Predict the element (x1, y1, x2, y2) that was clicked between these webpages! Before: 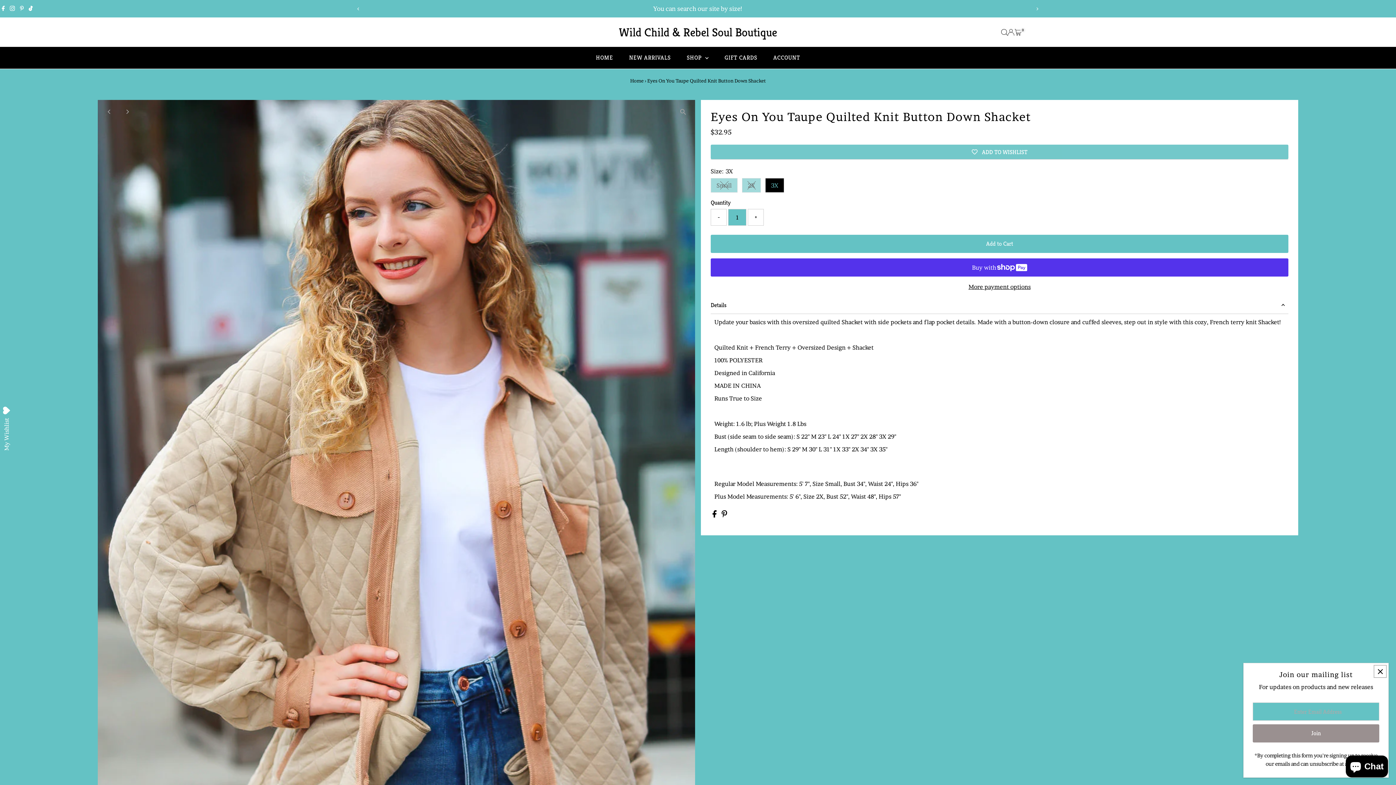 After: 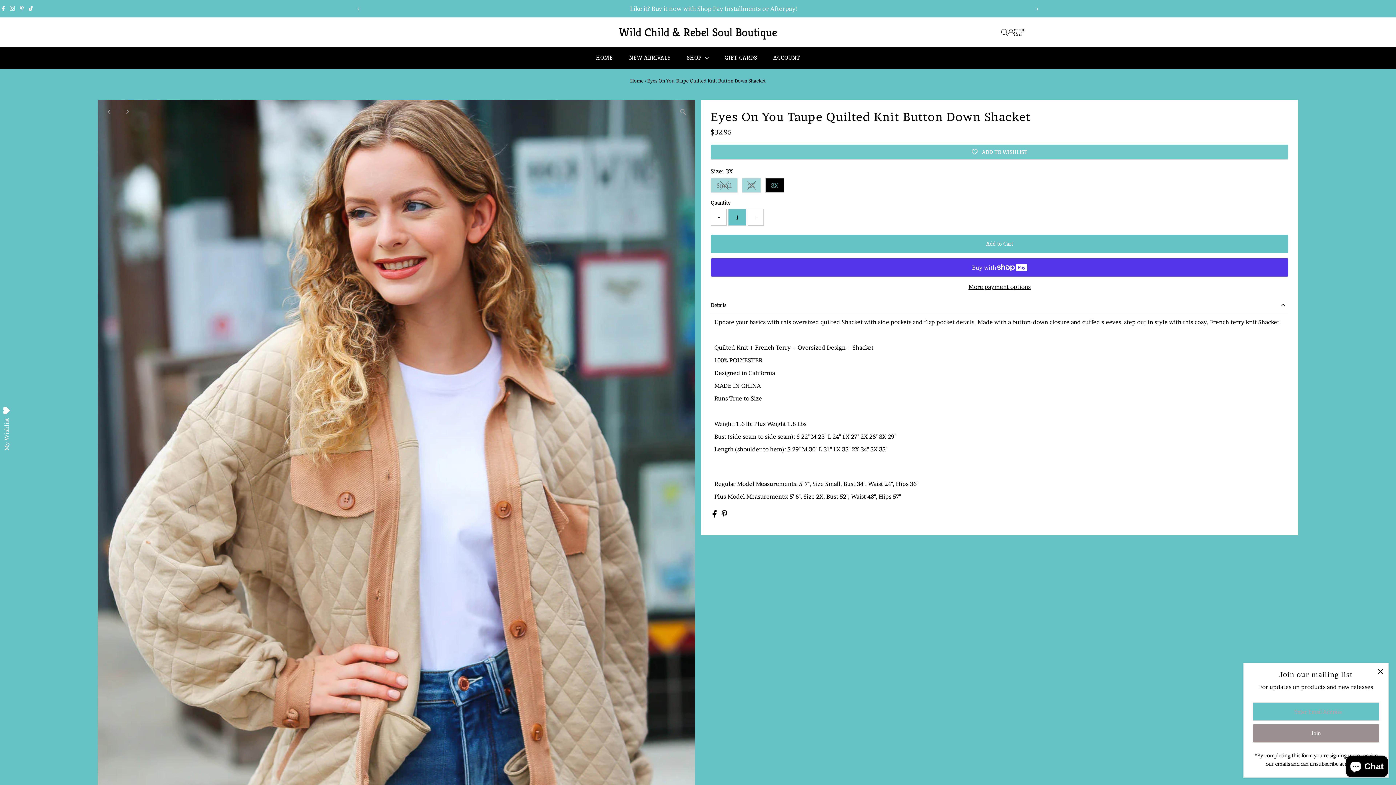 Action: label: Open cart bbox: (1014, 29, 1022, 35)